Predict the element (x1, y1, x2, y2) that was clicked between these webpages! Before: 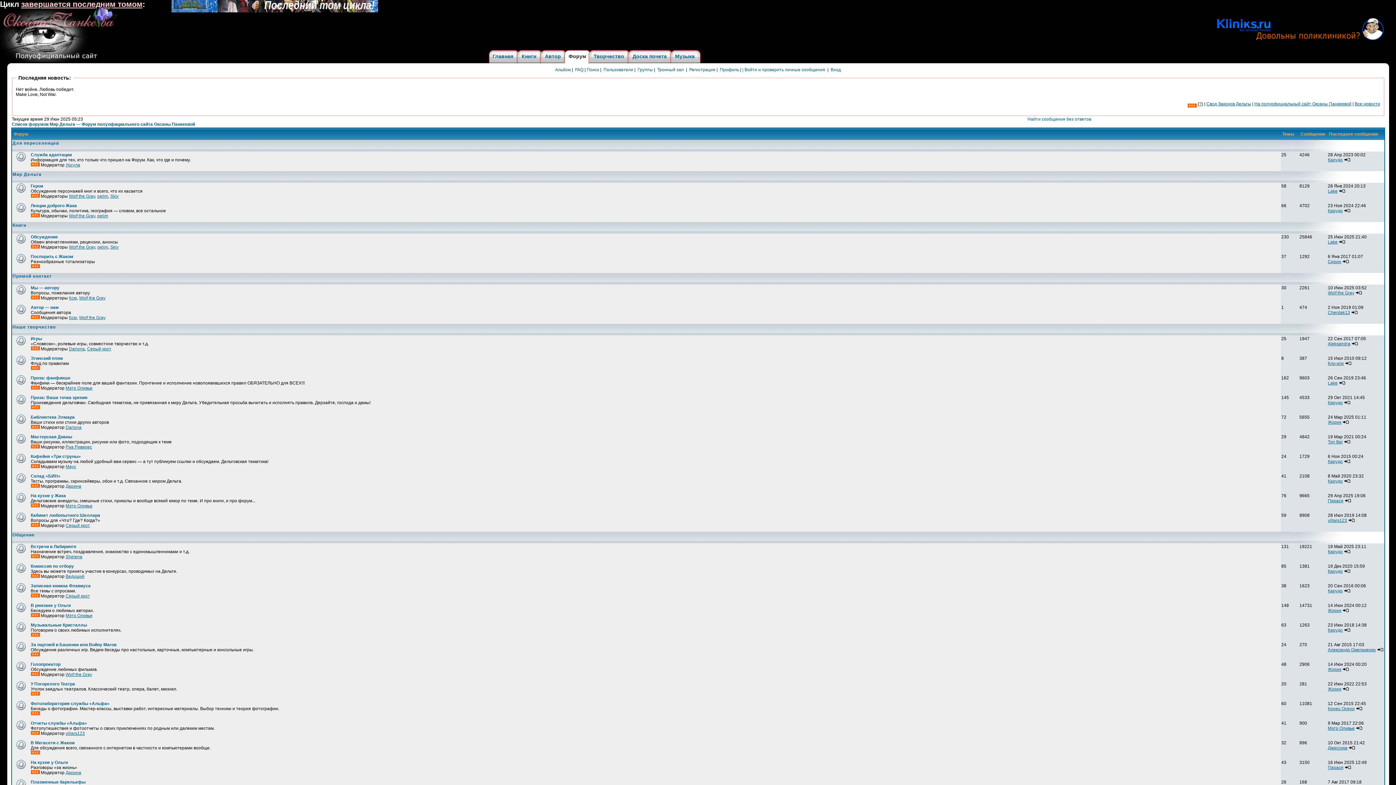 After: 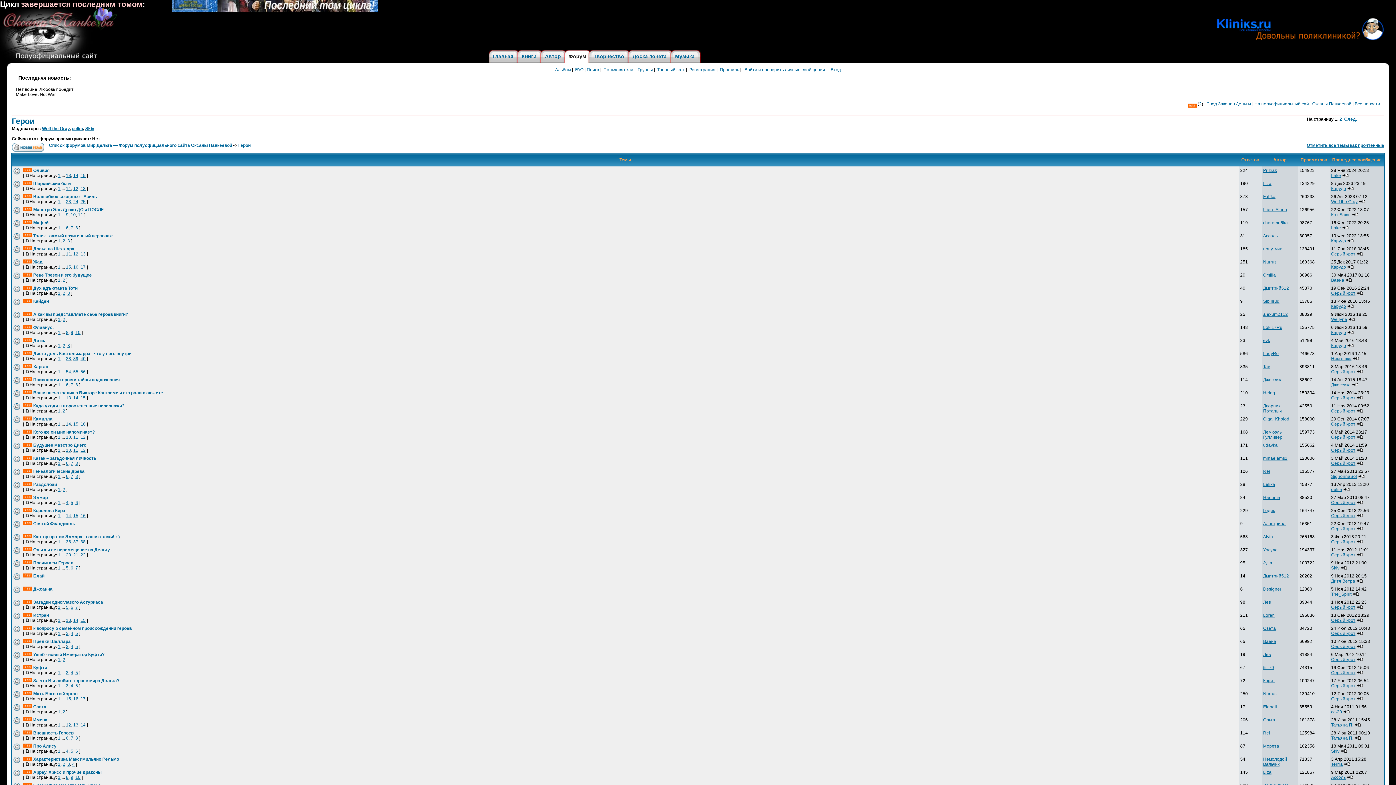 Action: bbox: (30, 183, 43, 188) label: Герои